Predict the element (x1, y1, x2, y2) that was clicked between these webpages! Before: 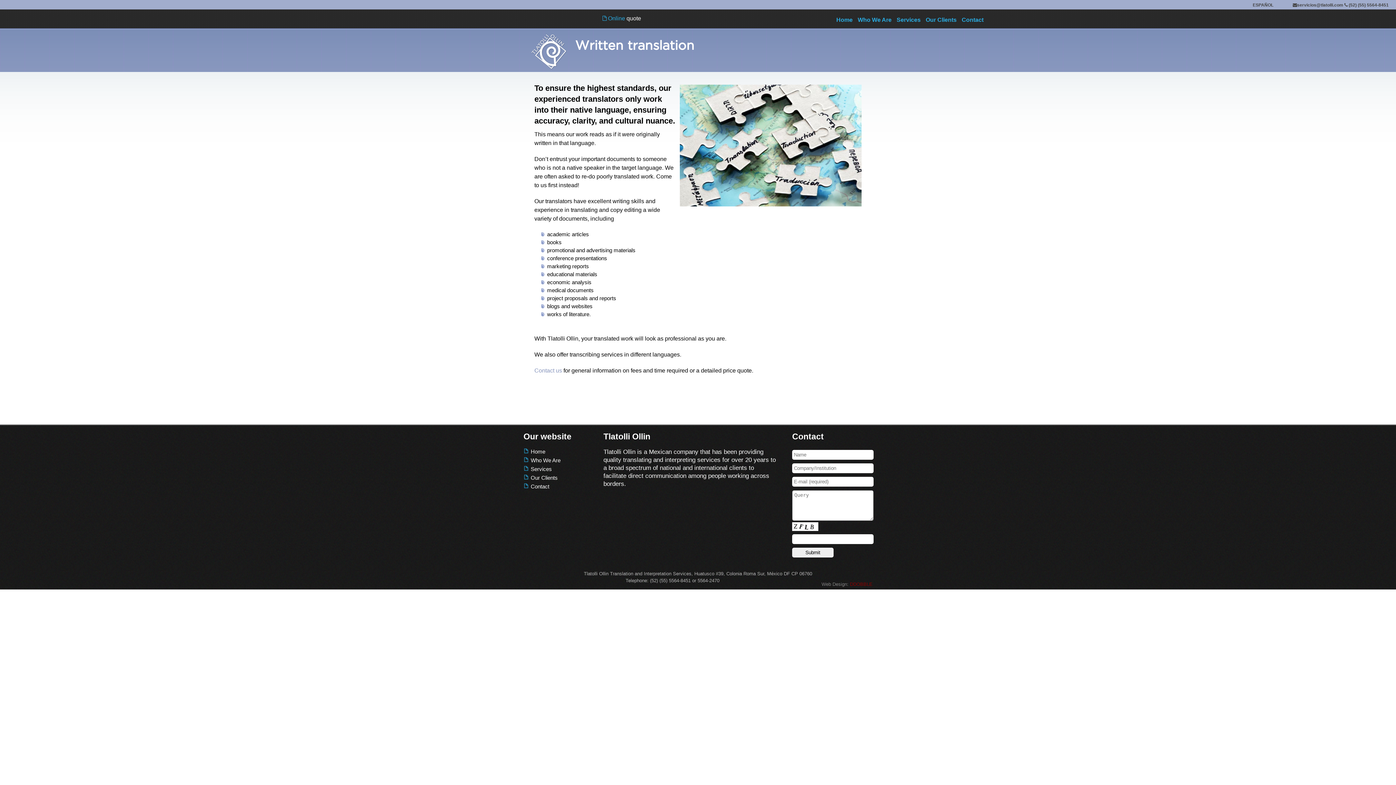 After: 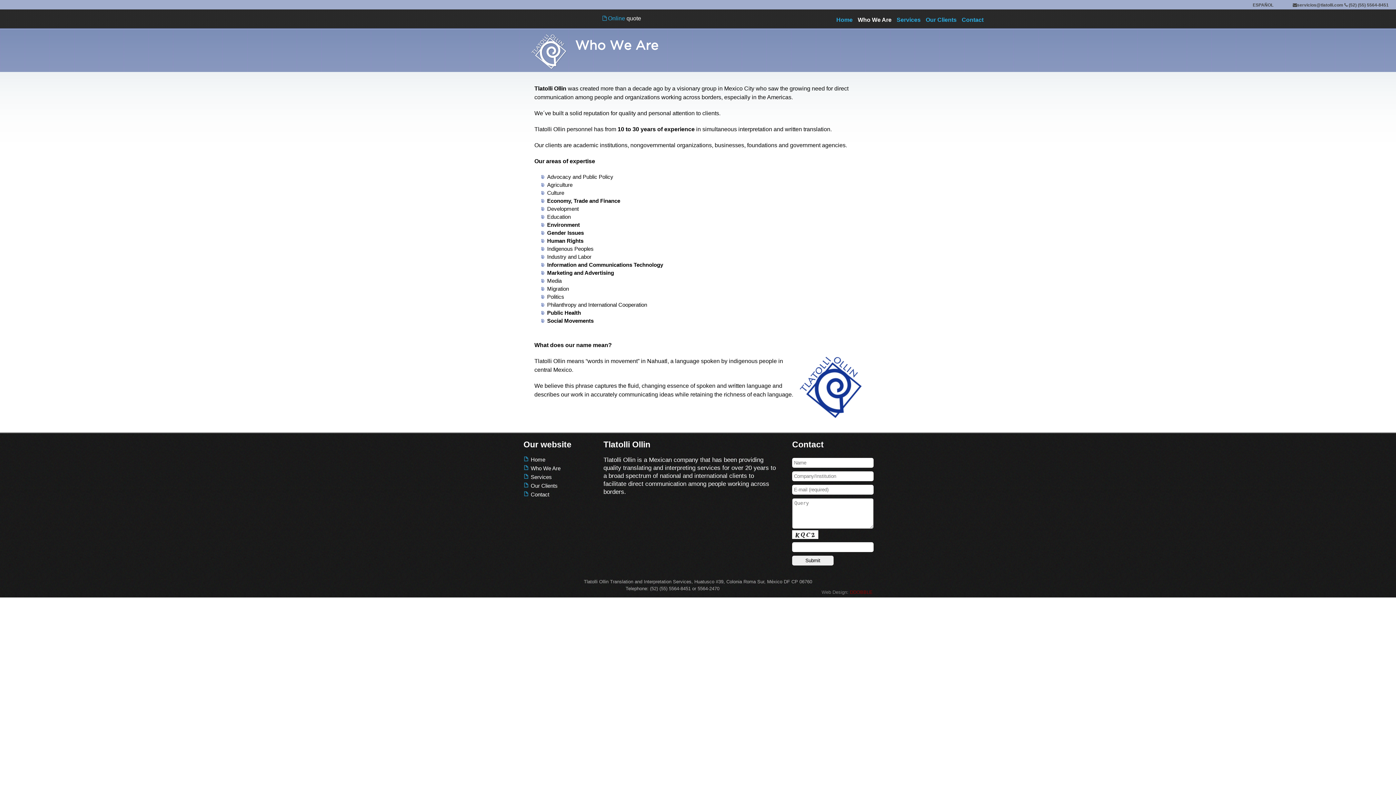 Action: bbox: (858, 17, 891, 19) label: Who We Are